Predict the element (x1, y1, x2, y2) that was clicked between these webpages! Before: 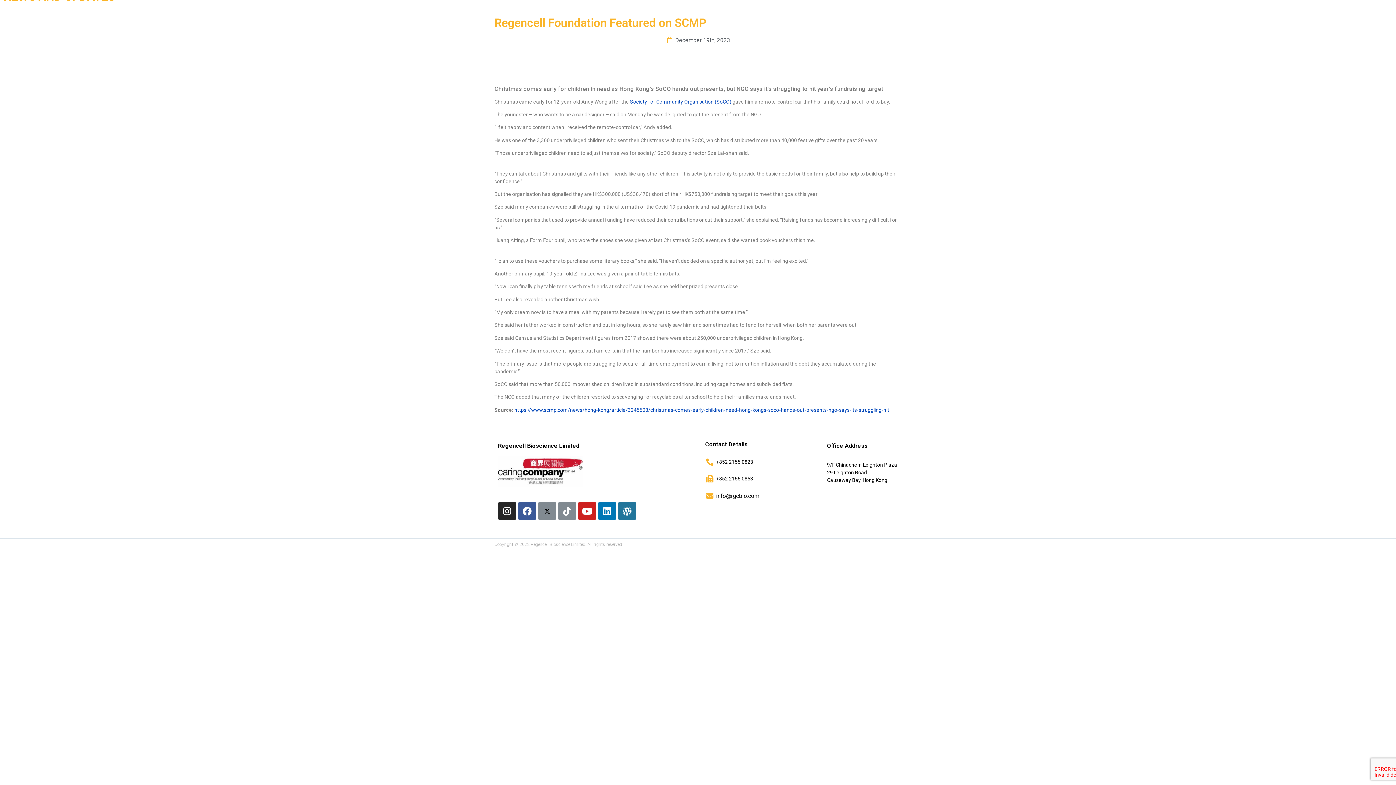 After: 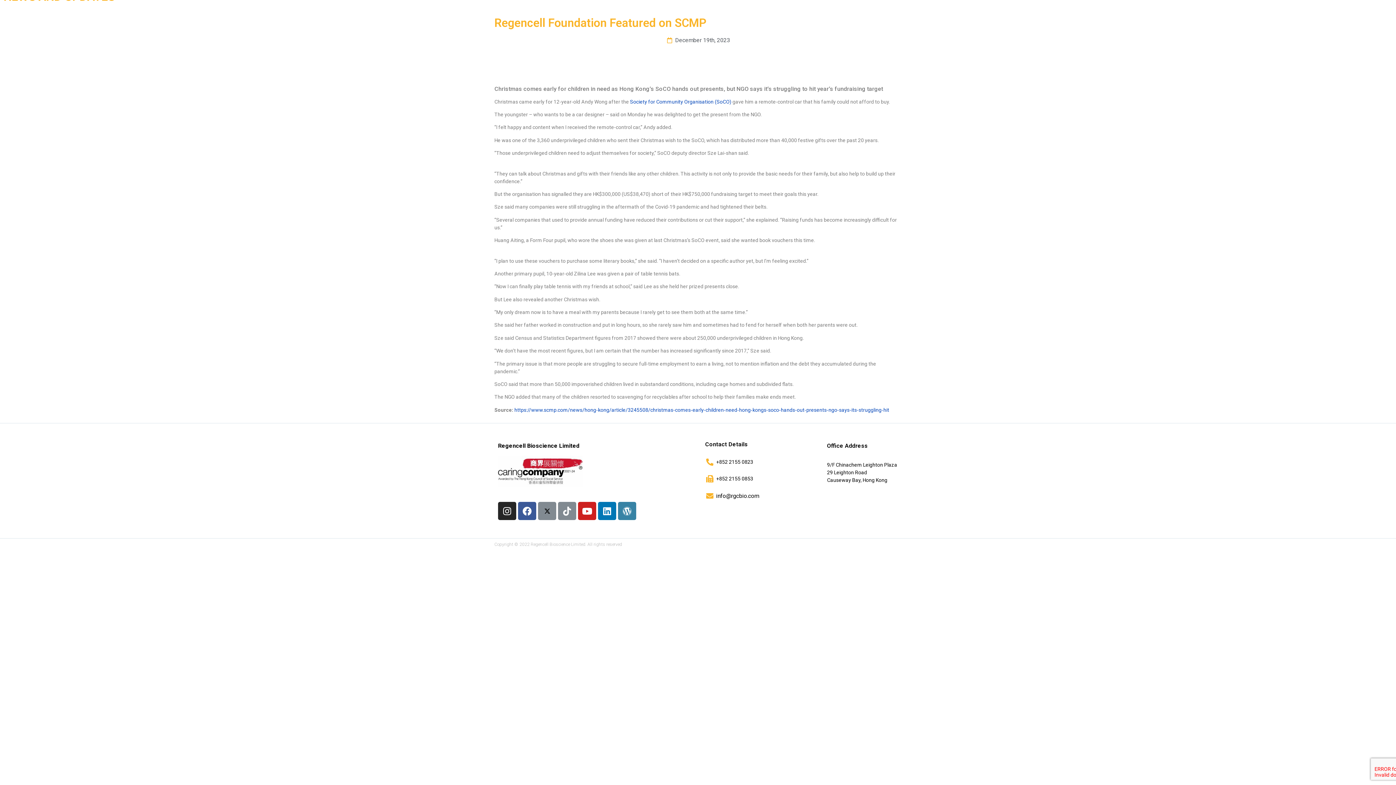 Action: bbox: (618, 502, 636, 520) label: Wordpress